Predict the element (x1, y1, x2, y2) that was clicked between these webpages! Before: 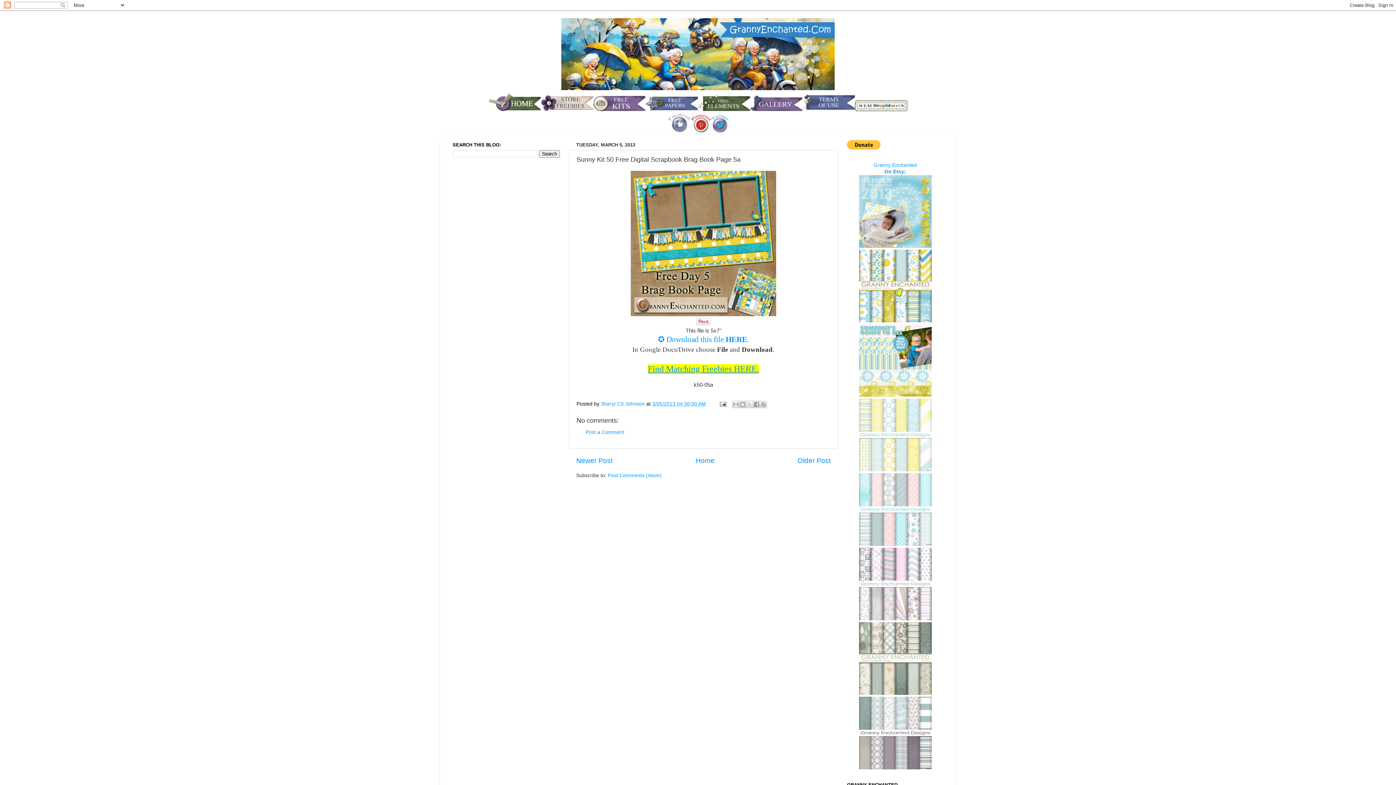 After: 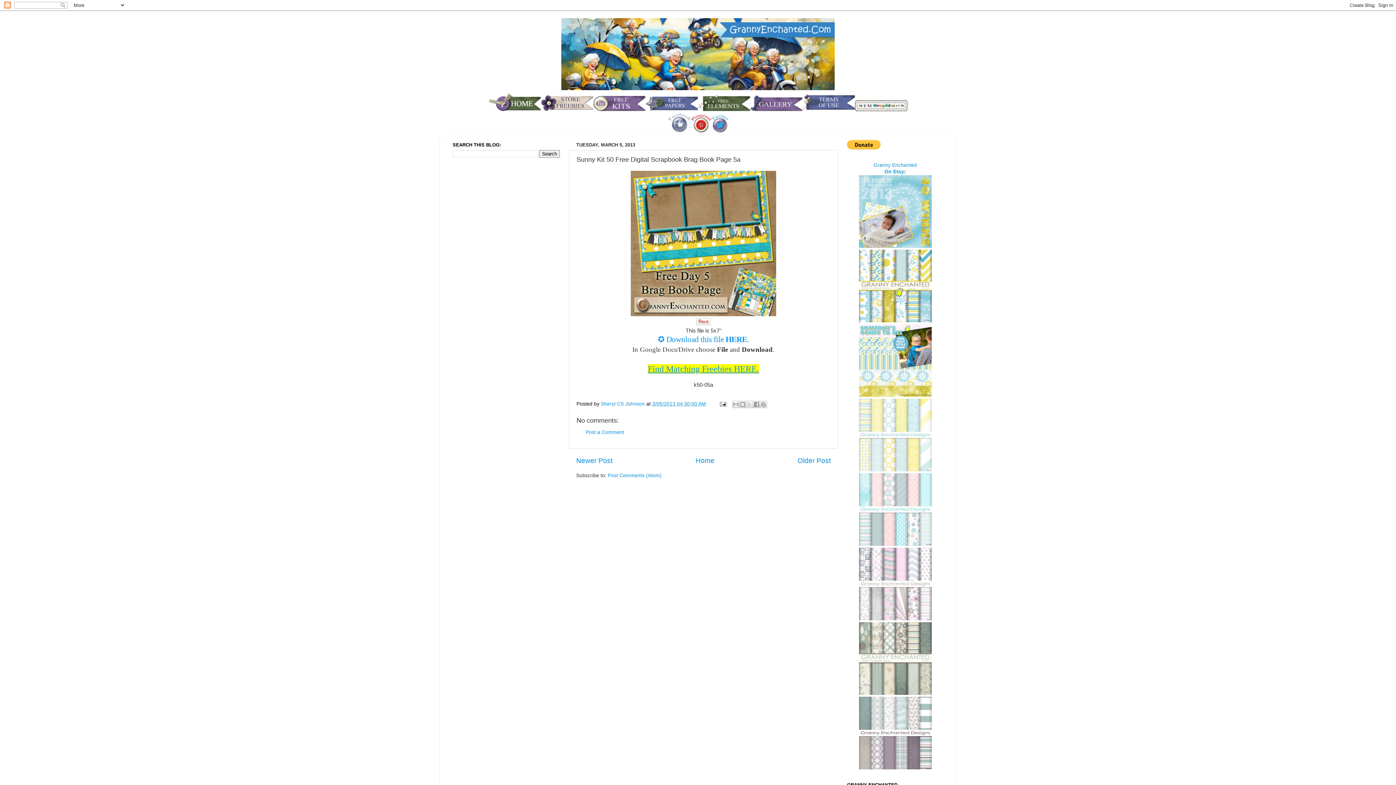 Action: label: 3/05/2013 04:30:00 AM bbox: (652, 401, 706, 406)